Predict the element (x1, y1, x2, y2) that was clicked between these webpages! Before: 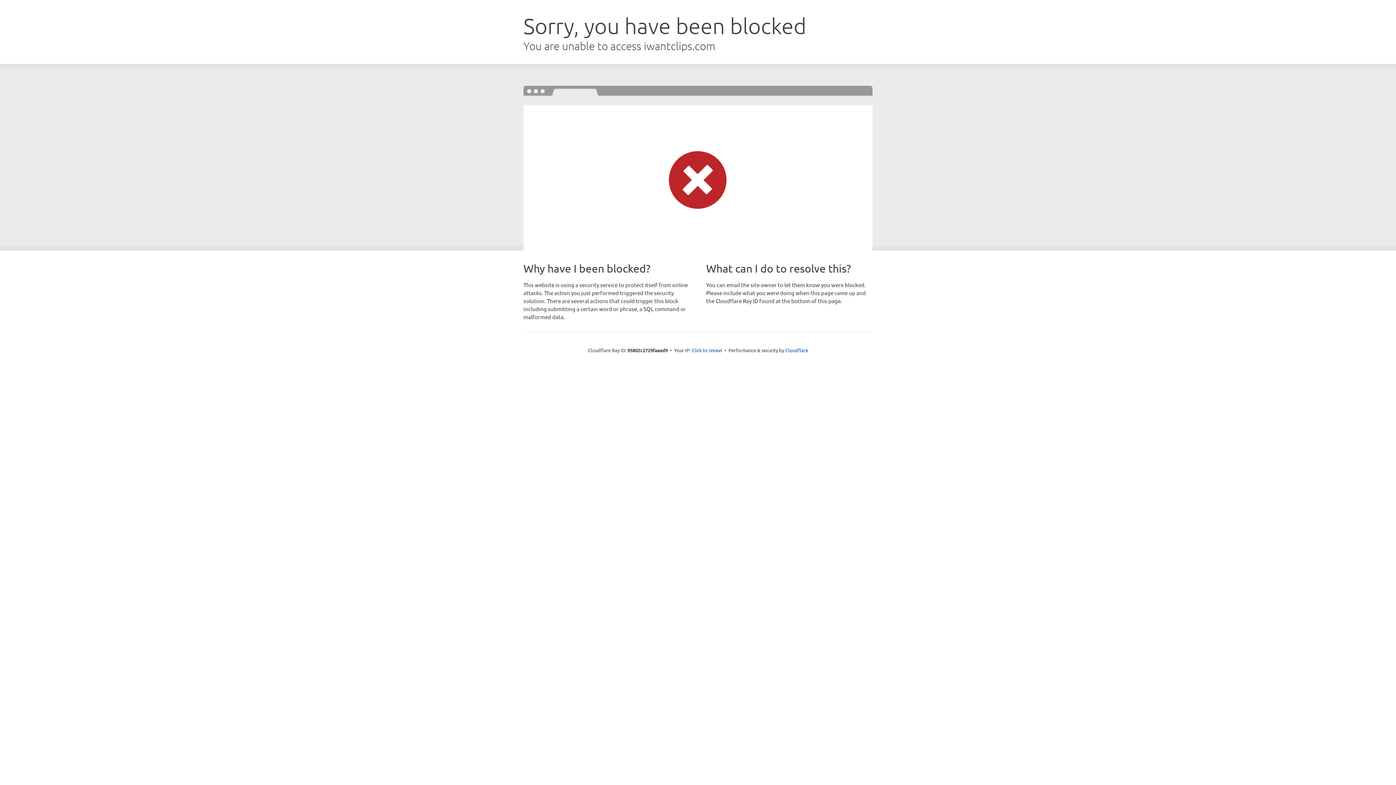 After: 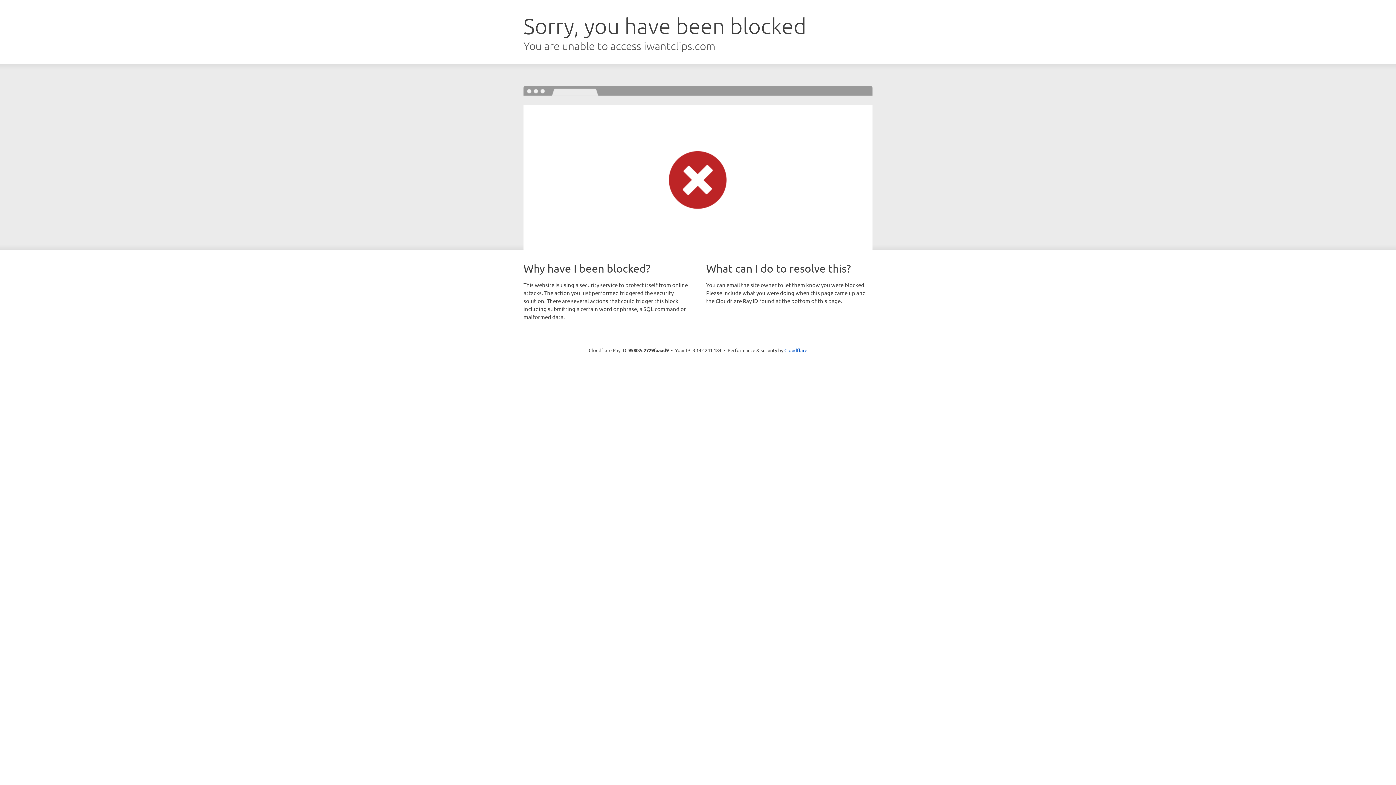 Action: label: Click to reveal bbox: (691, 346, 722, 353)